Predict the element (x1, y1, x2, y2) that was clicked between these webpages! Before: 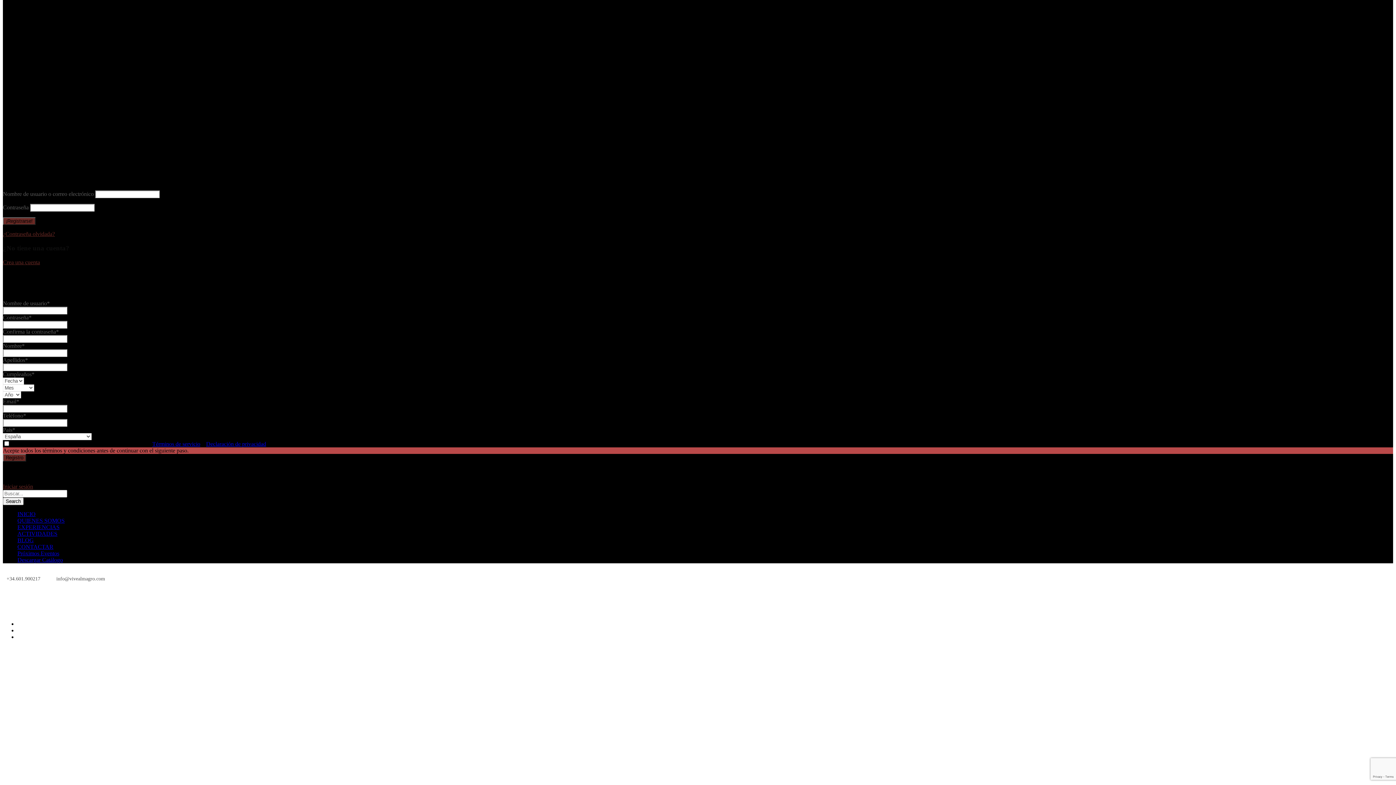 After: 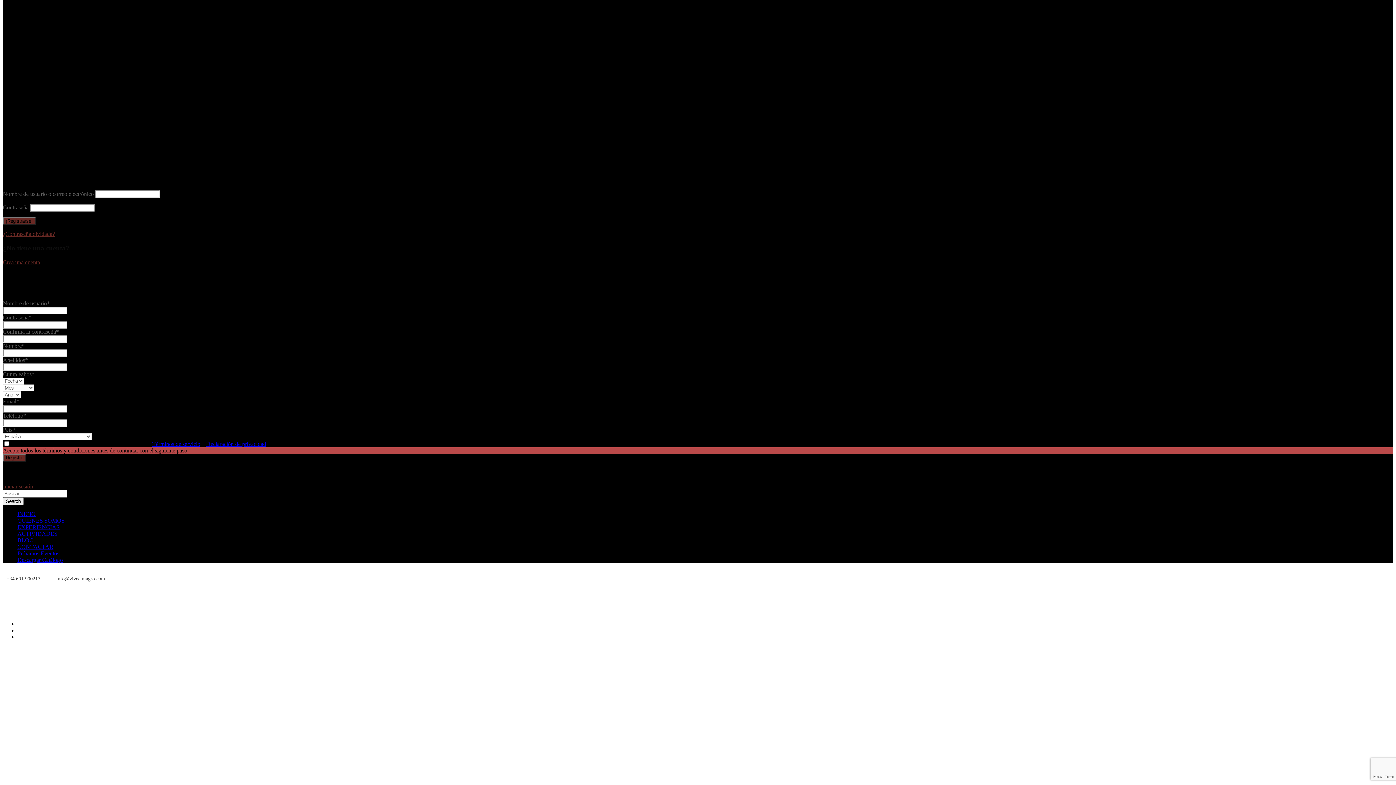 Action: label: QUIENES SOMOS bbox: (17, 517, 64, 523)